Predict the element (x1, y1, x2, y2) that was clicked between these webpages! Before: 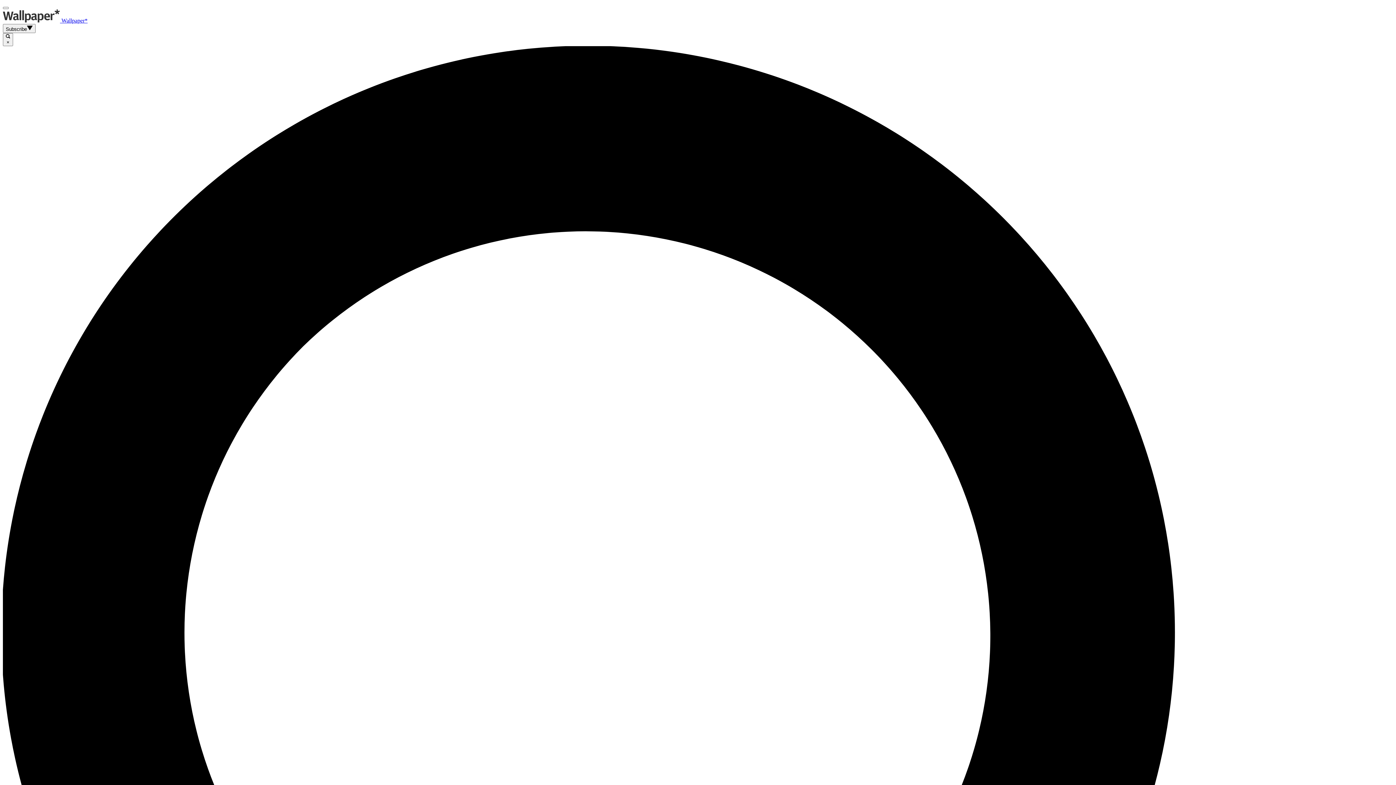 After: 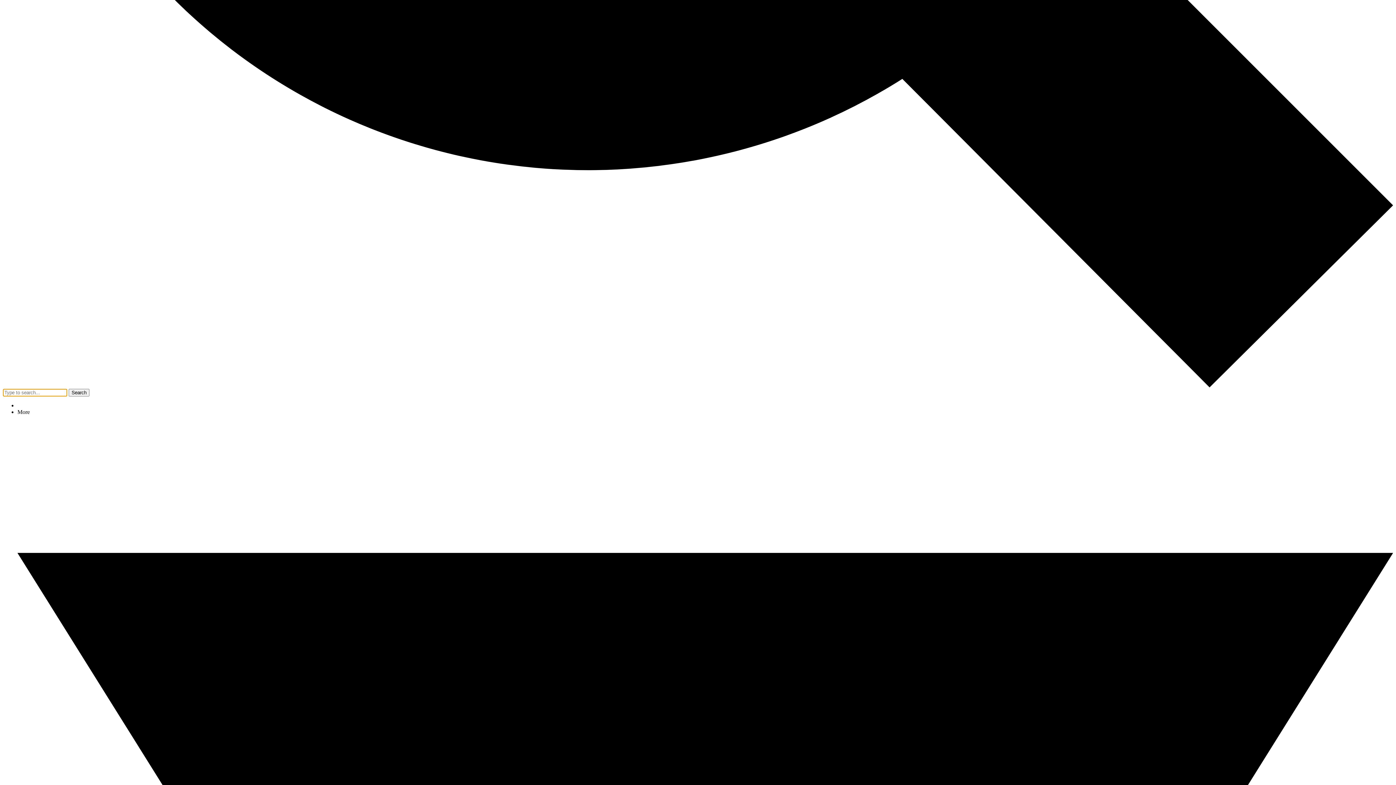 Action: bbox: (2, 6, 8, 9)